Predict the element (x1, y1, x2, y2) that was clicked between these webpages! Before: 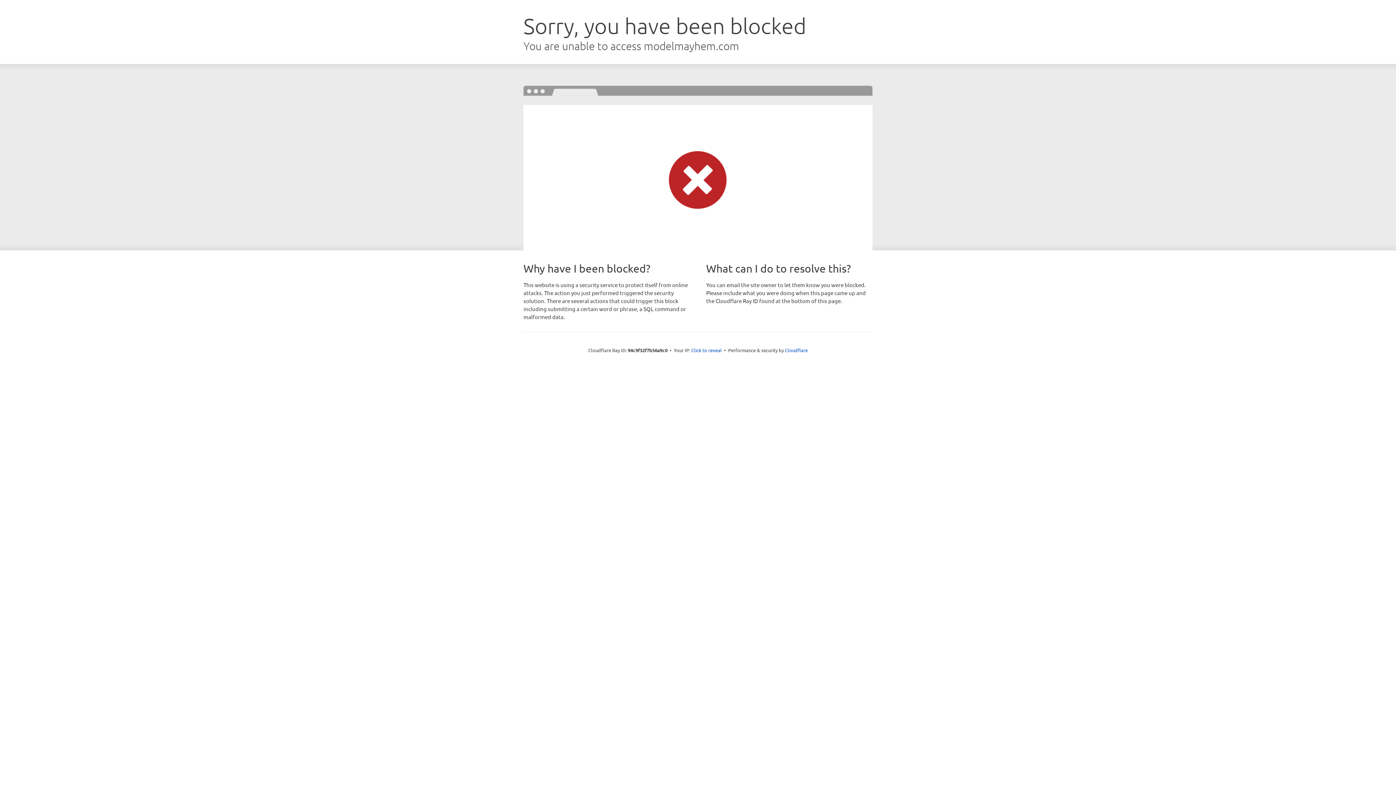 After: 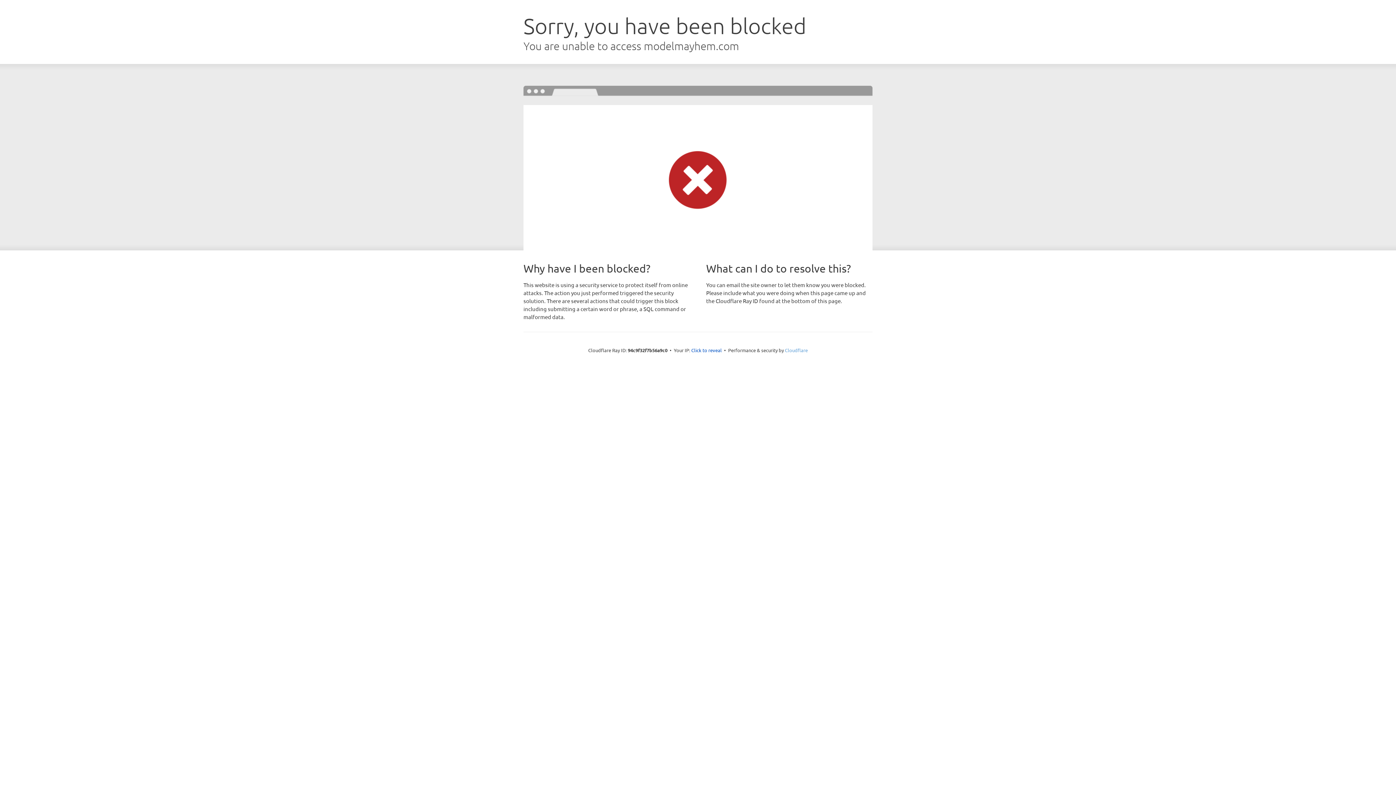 Action: label: Cloudflare bbox: (785, 347, 808, 353)